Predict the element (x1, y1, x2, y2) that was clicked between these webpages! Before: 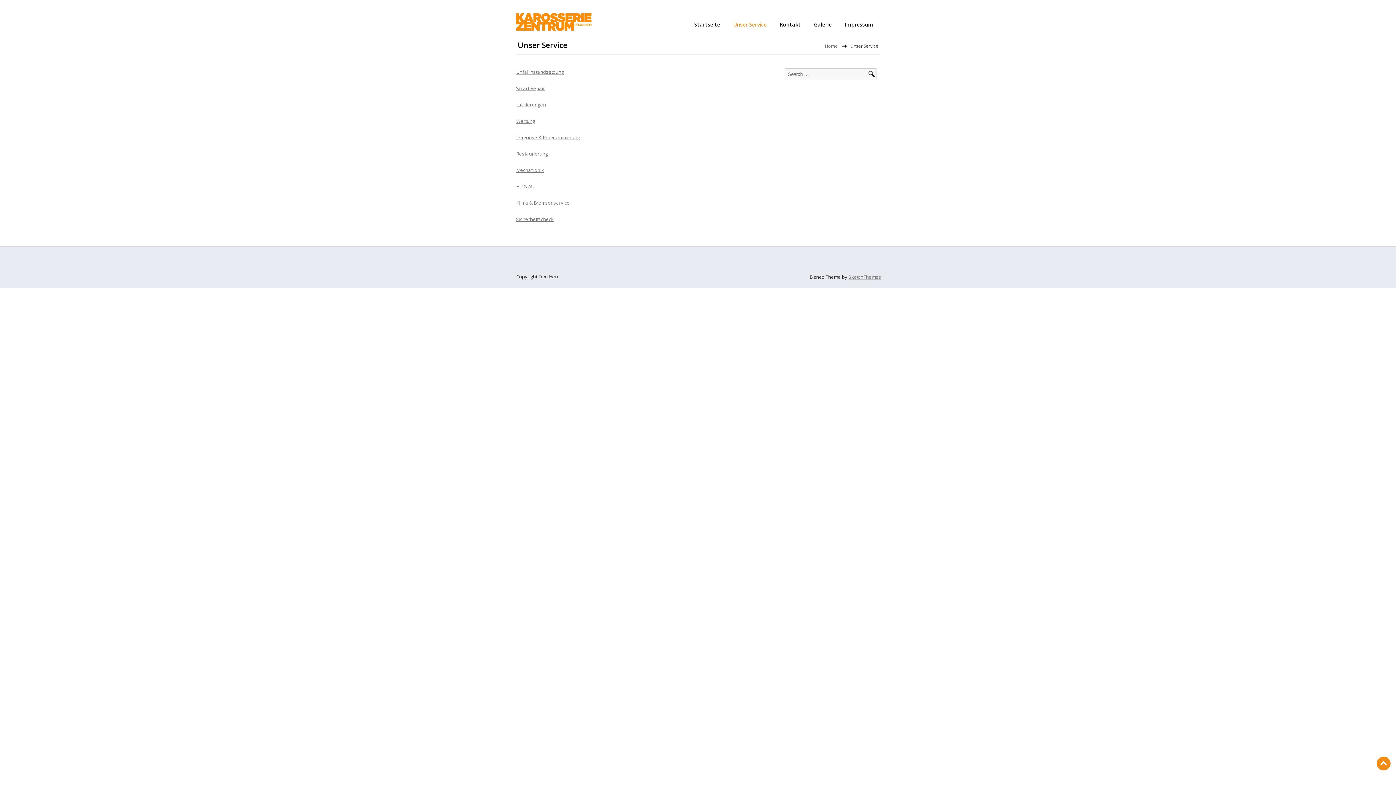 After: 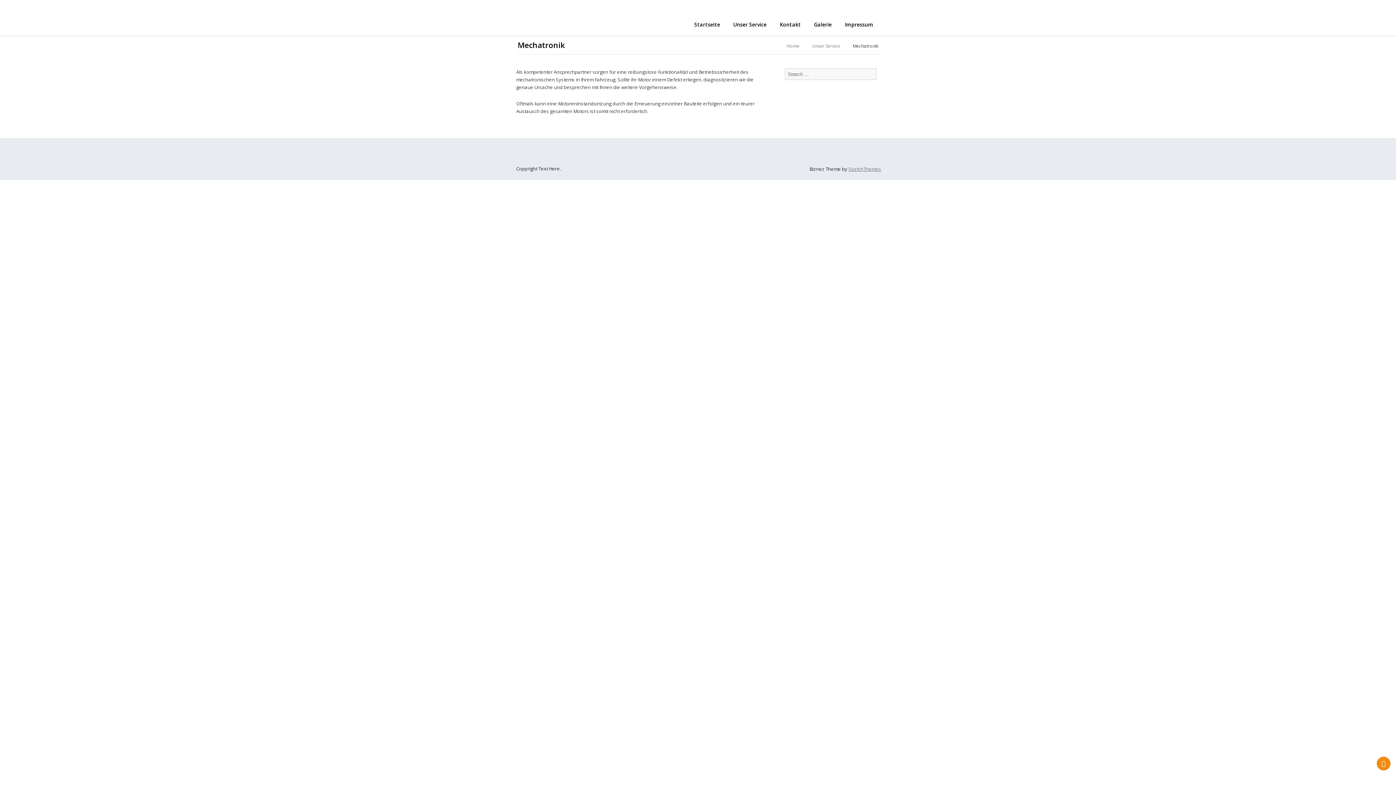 Action: bbox: (516, 166, 544, 173) label: Mechatronik